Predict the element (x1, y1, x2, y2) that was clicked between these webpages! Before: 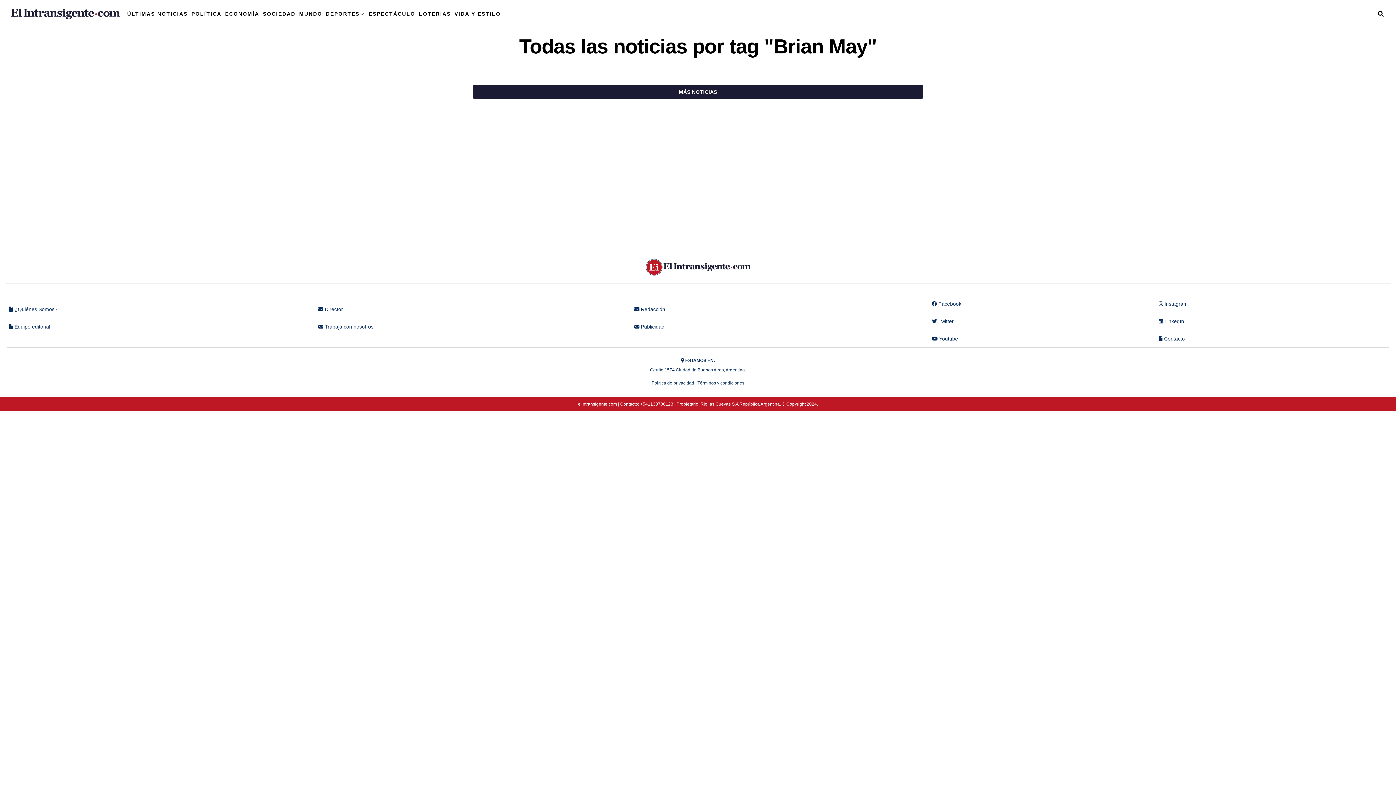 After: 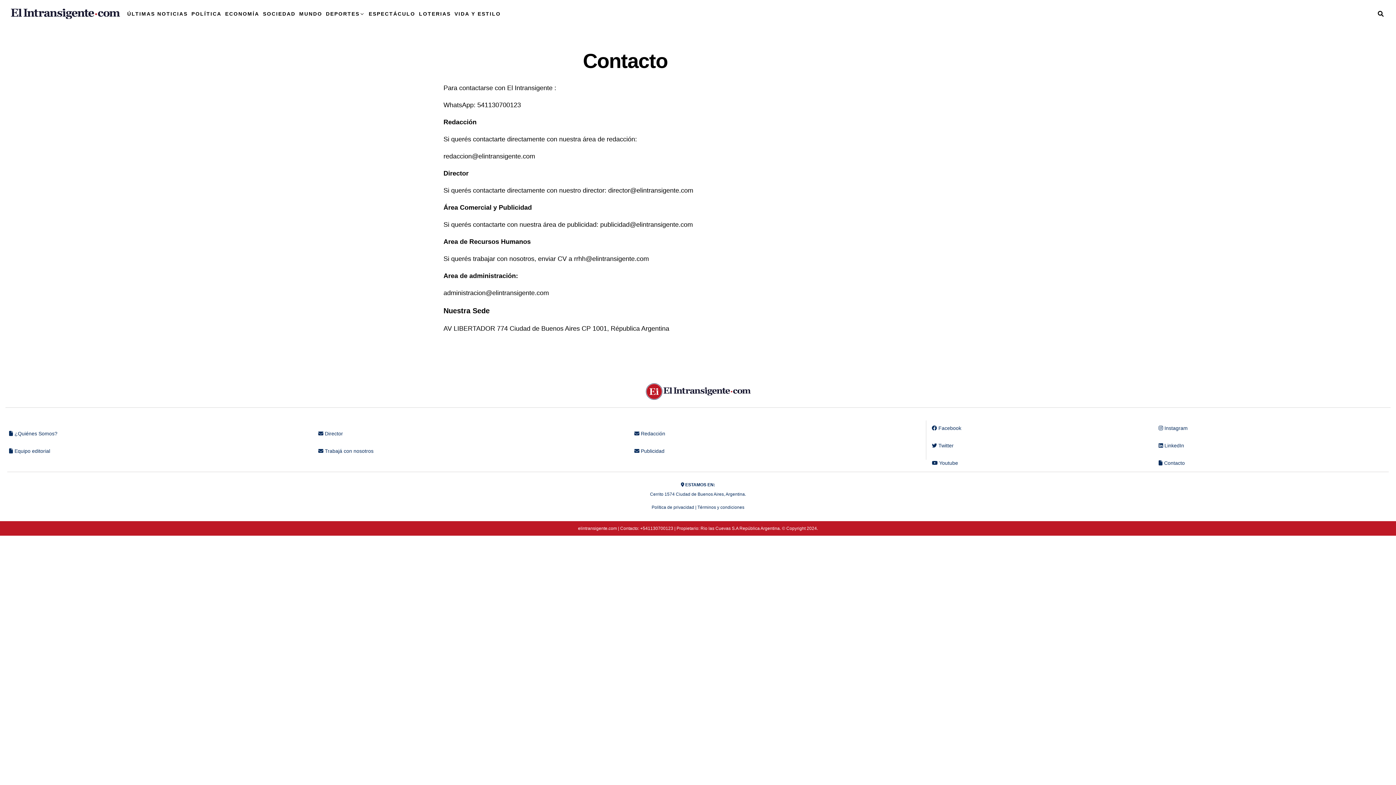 Action: bbox: (1158, 336, 1185, 341) label:  Contacto